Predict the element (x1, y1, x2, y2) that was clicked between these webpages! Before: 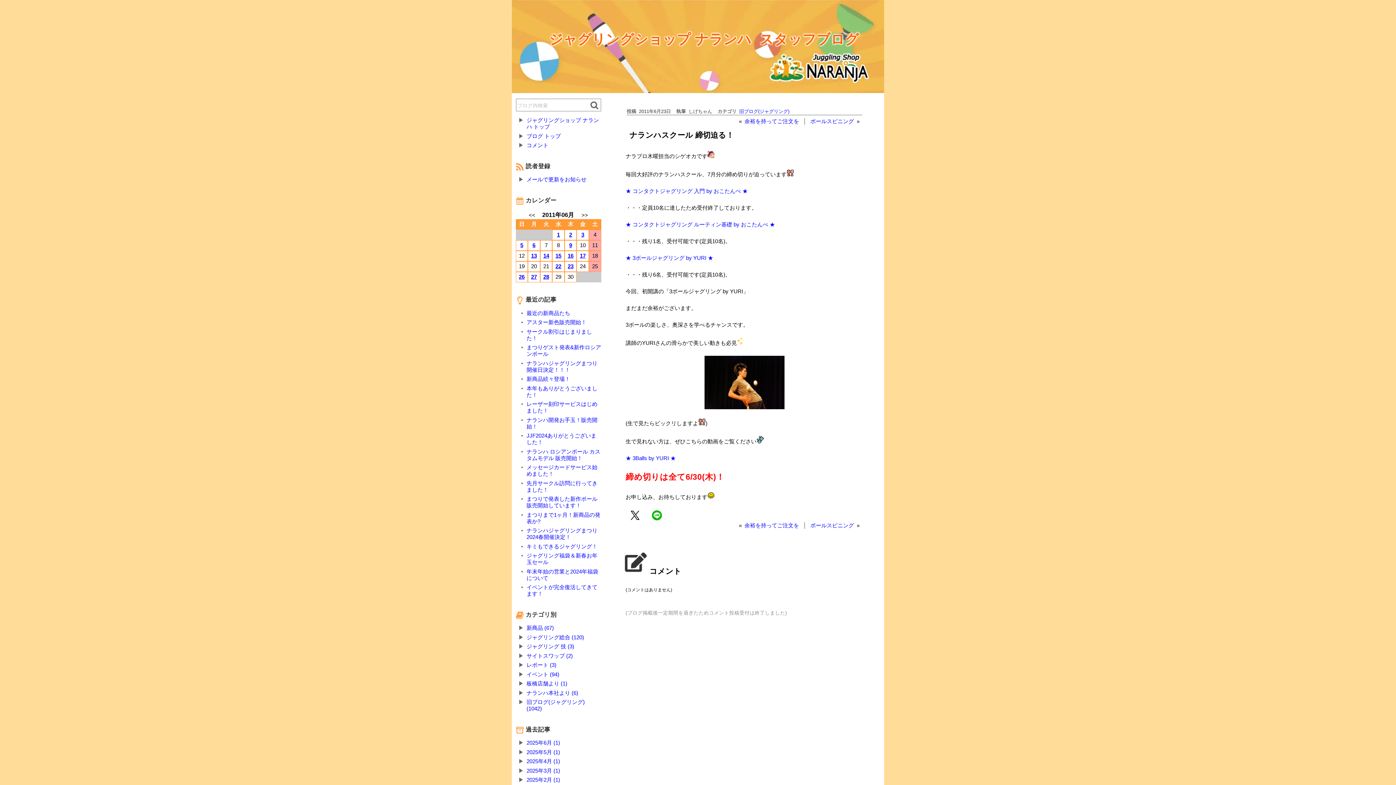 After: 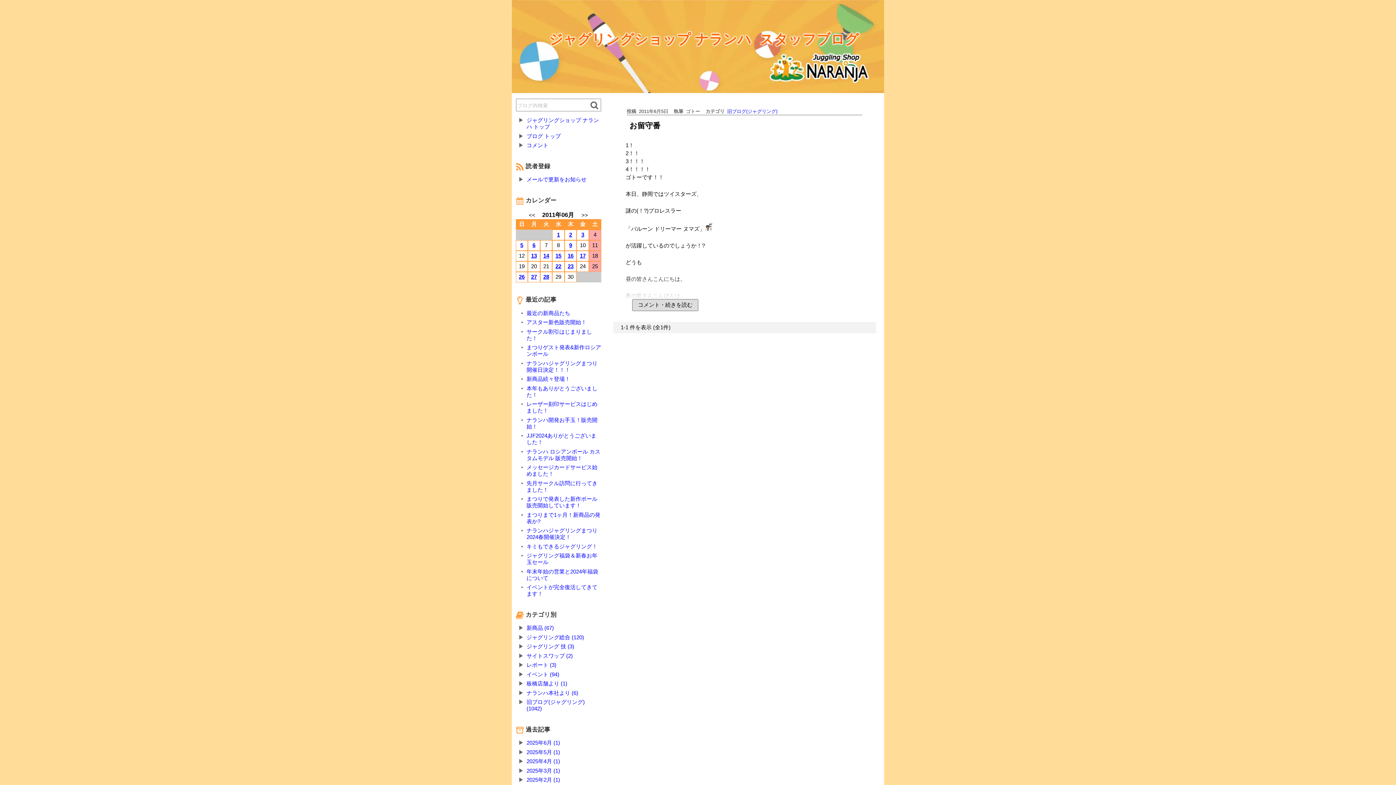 Action: bbox: (520, 242, 523, 248) label: 5